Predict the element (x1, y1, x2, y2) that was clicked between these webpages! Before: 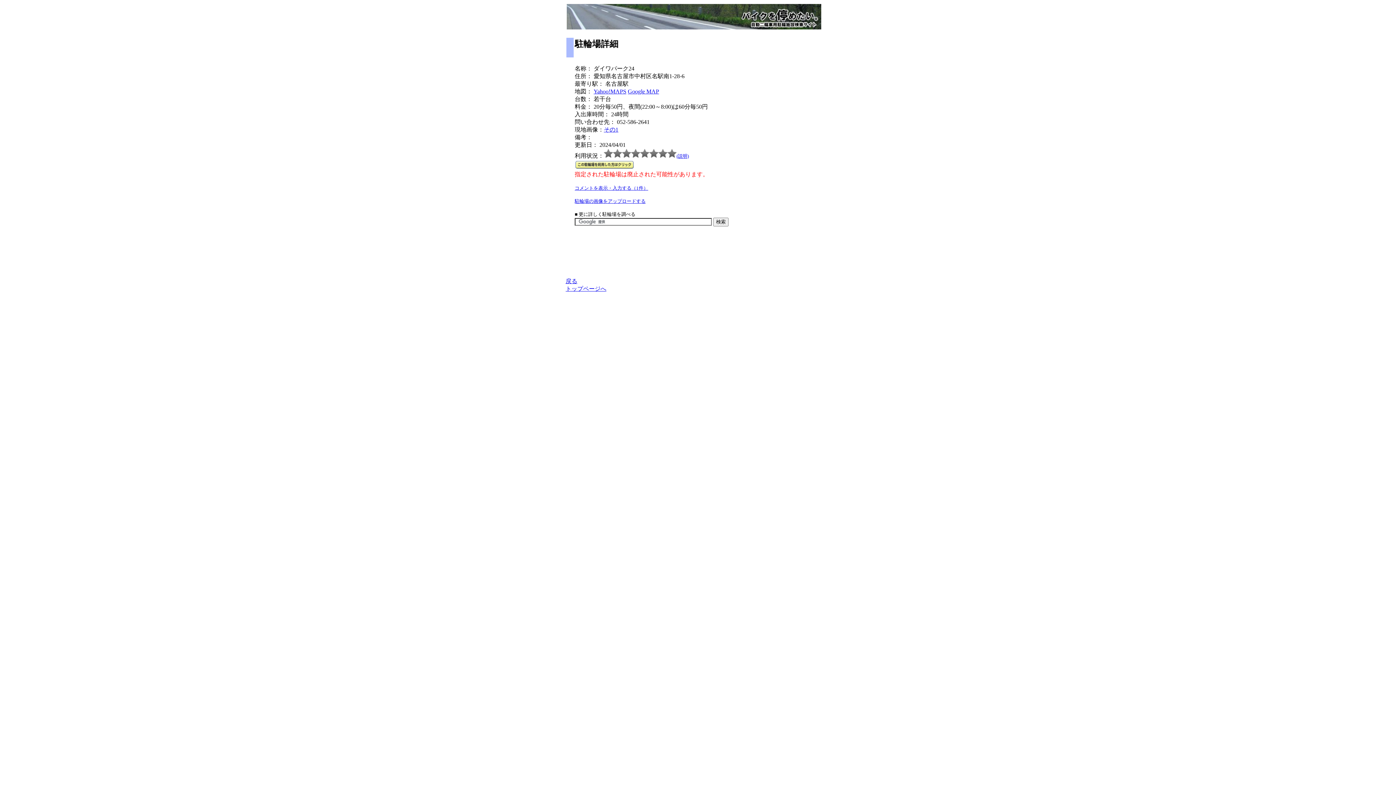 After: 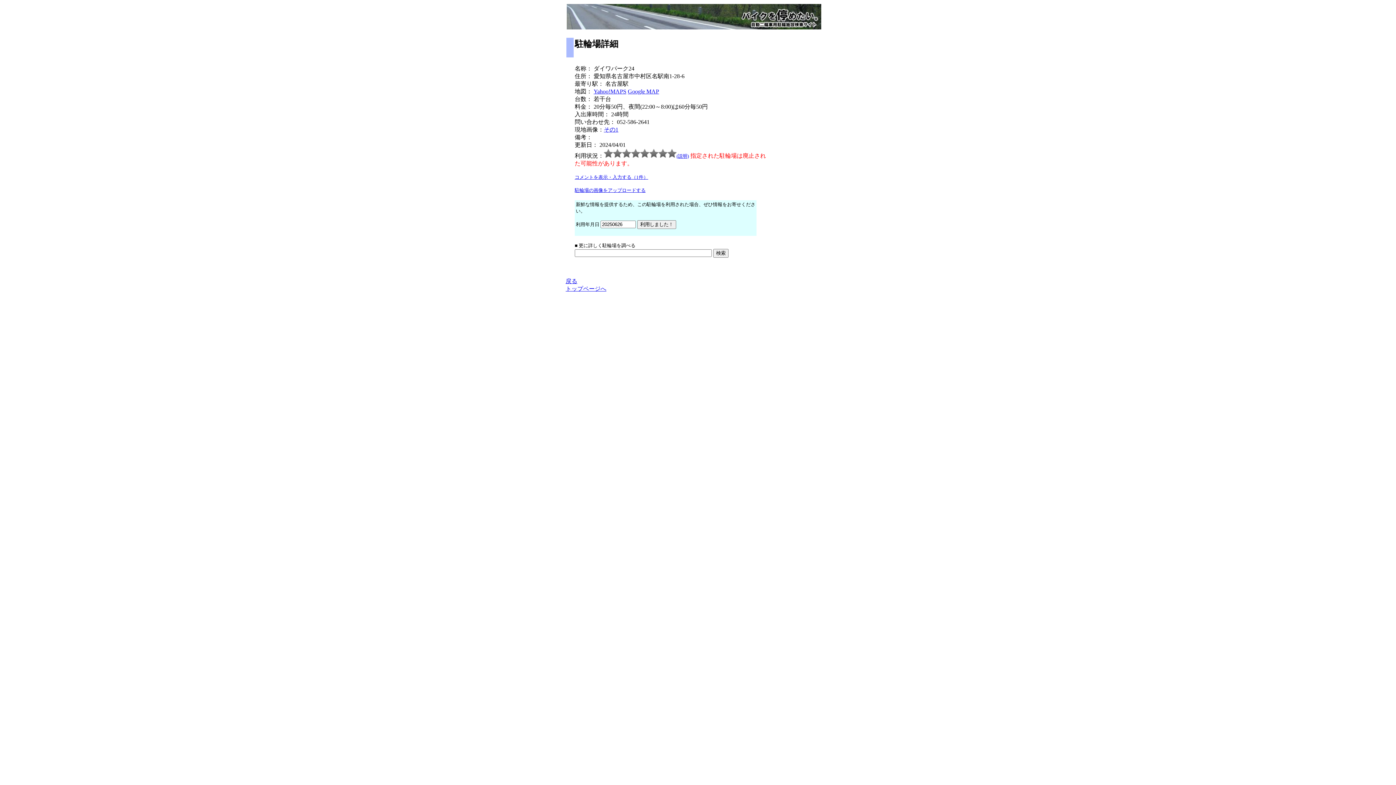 Action: bbox: (574, 165, 633, 172)